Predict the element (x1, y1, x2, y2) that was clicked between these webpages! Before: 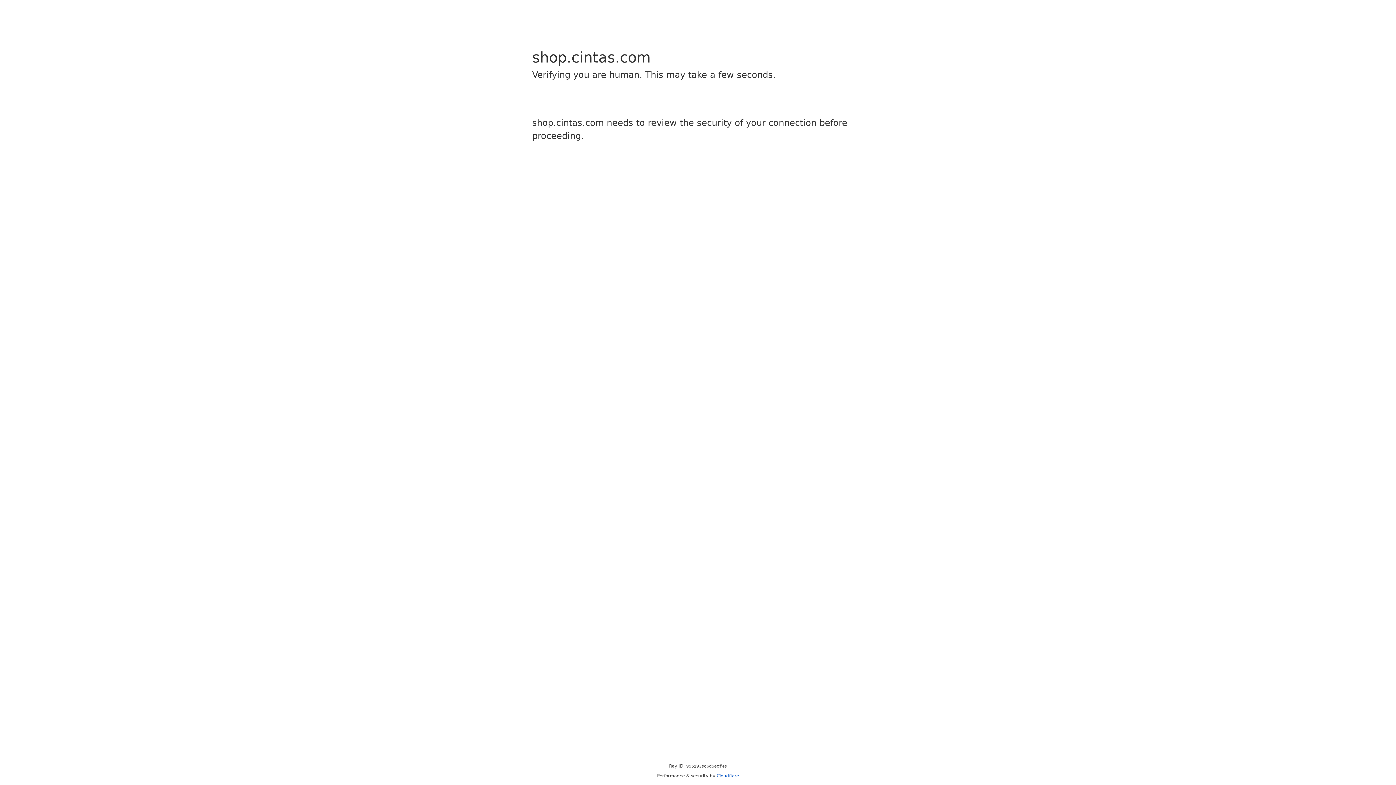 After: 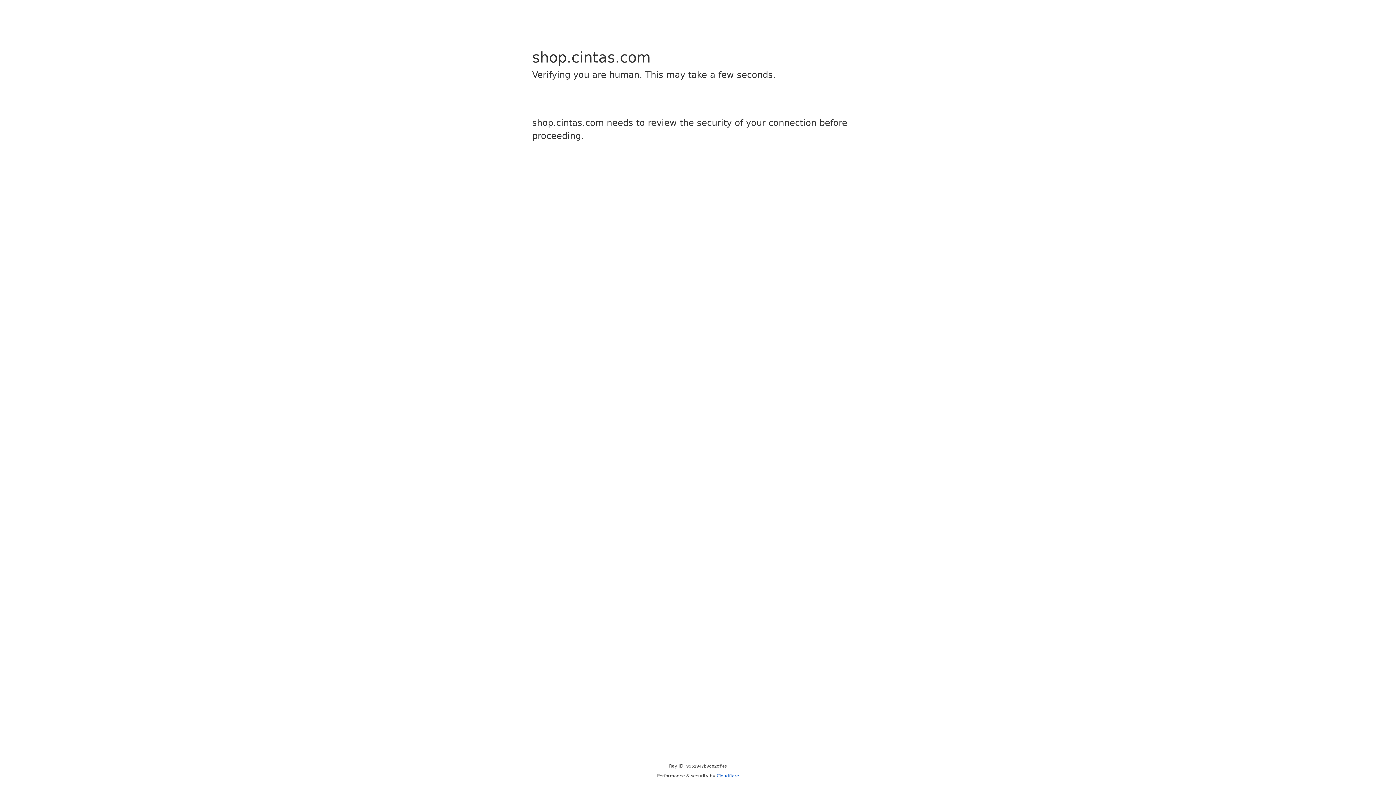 Action: label: Cloudflare bbox: (716, 773, 739, 778)